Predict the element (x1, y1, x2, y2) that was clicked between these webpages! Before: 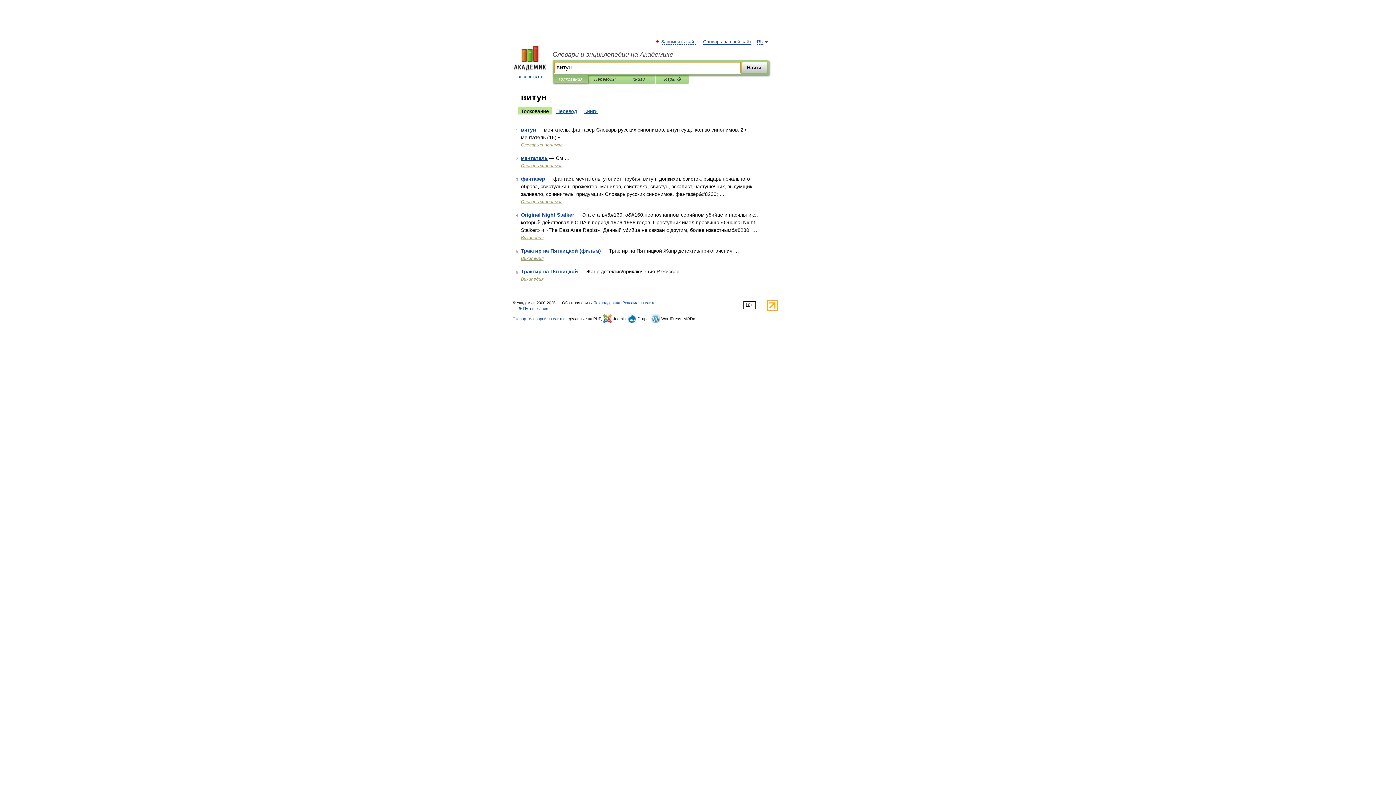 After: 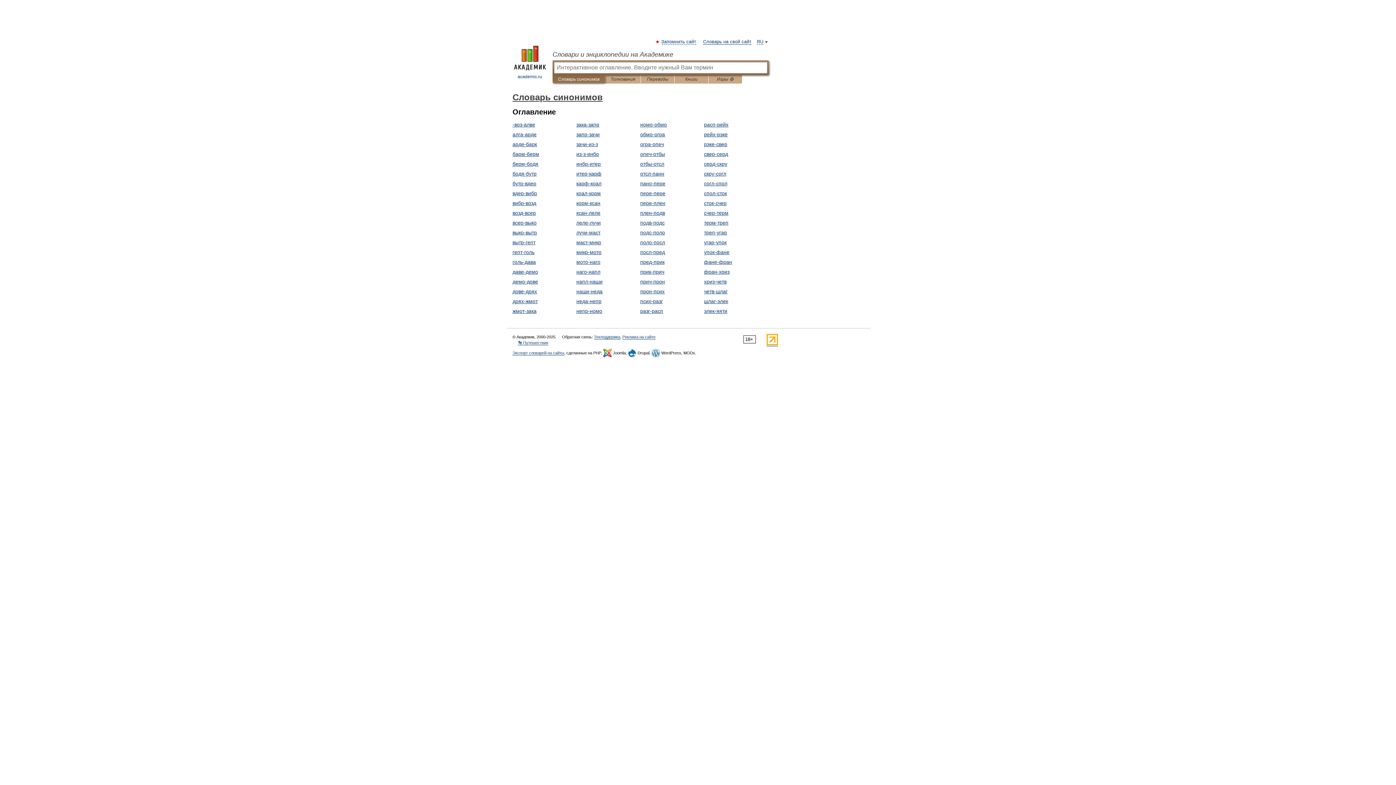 Action: label: Словарь синонимов bbox: (521, 199, 562, 204)